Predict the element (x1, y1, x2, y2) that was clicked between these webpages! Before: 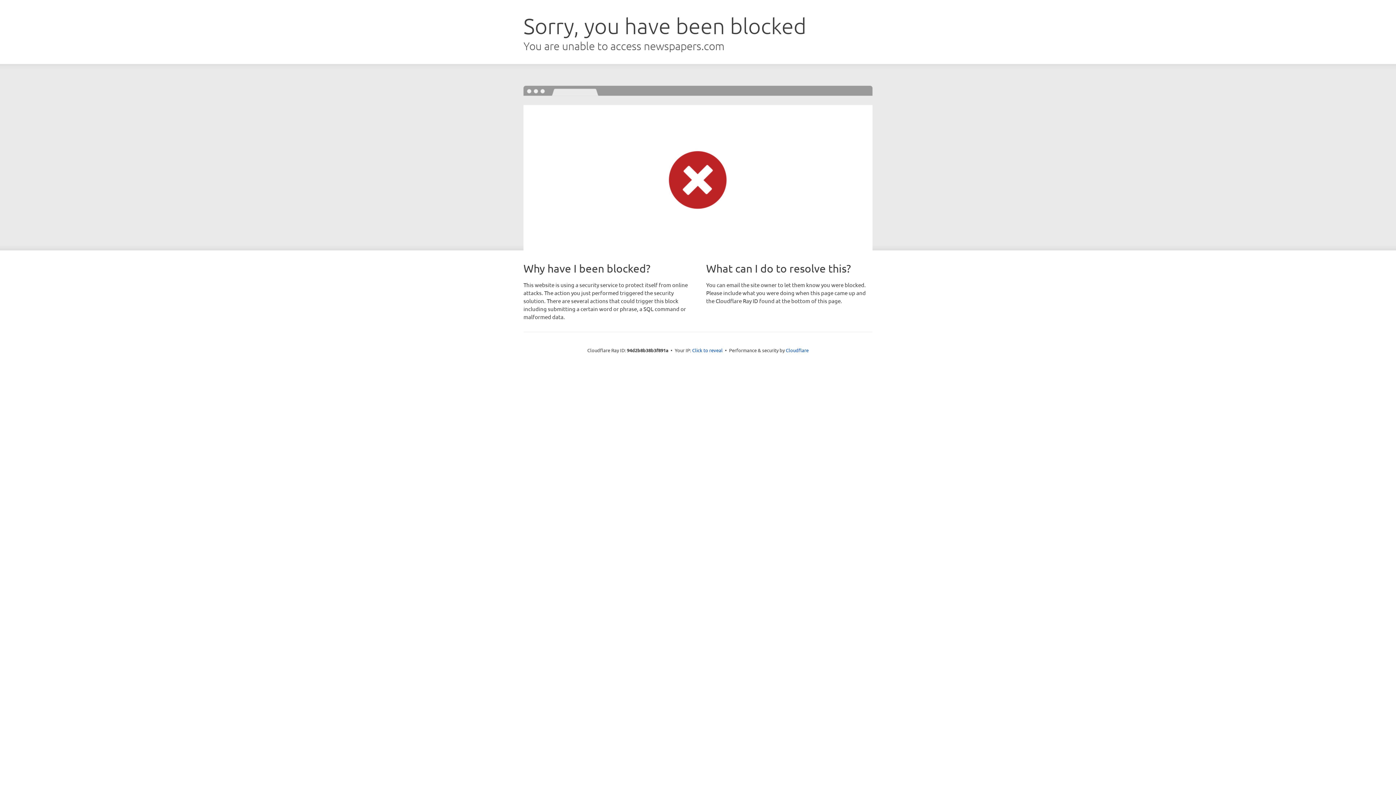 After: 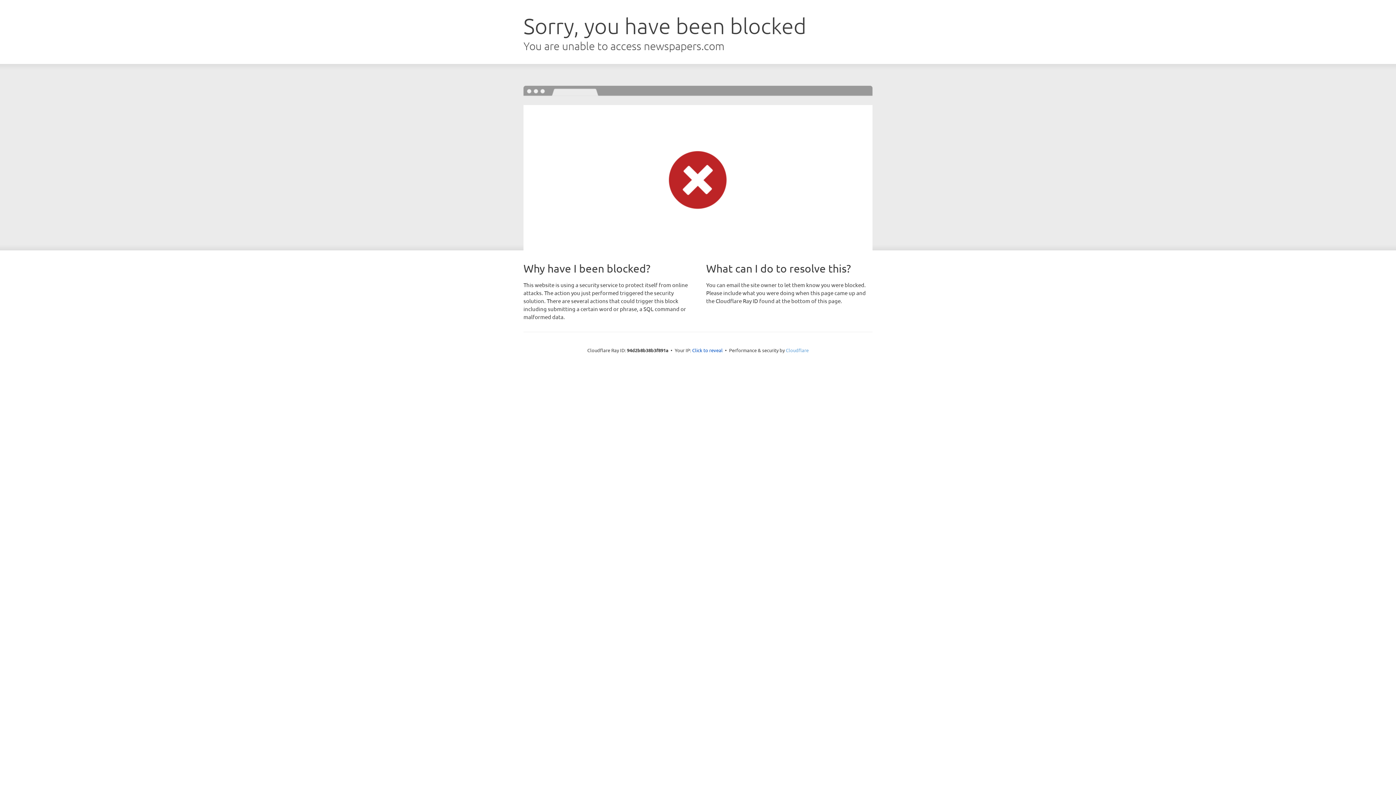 Action: bbox: (786, 347, 808, 353) label: Cloudflare